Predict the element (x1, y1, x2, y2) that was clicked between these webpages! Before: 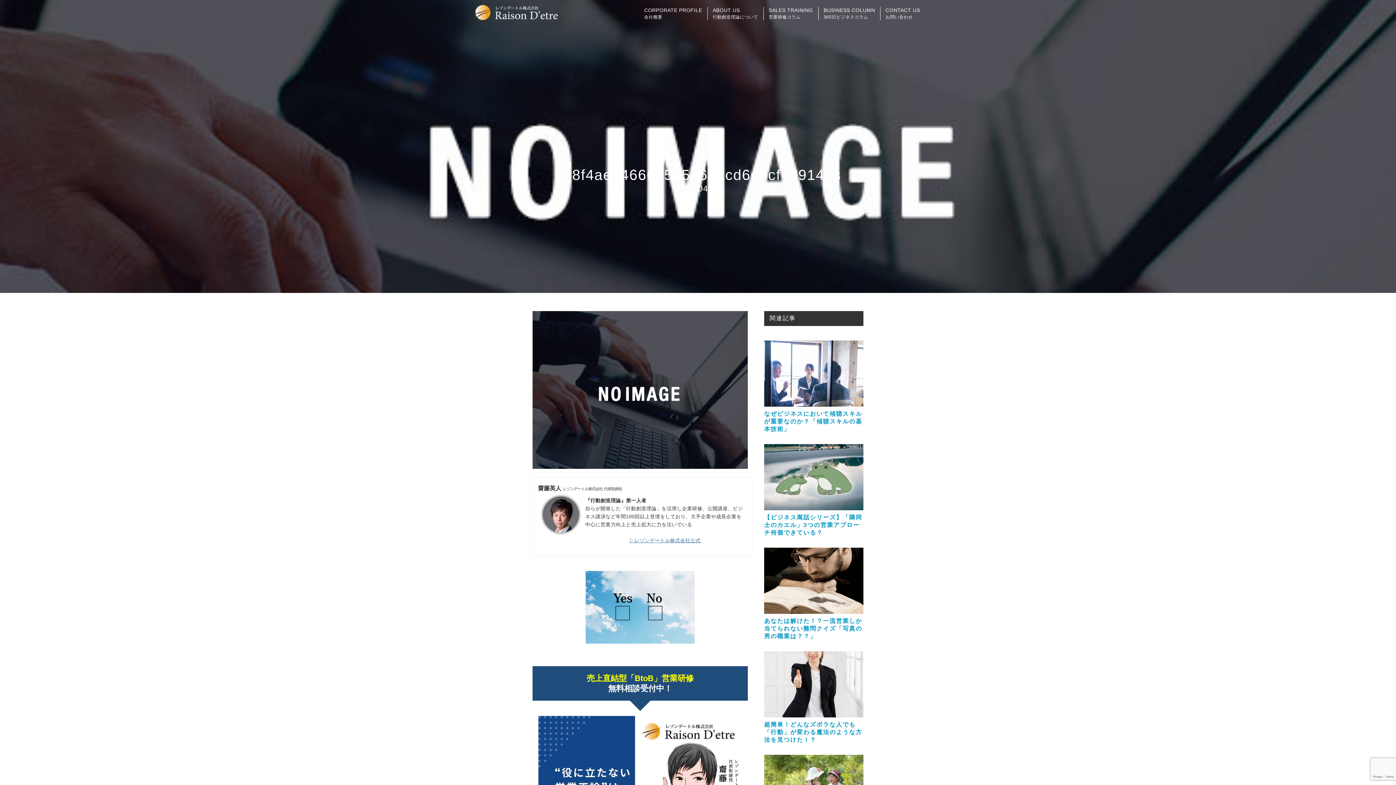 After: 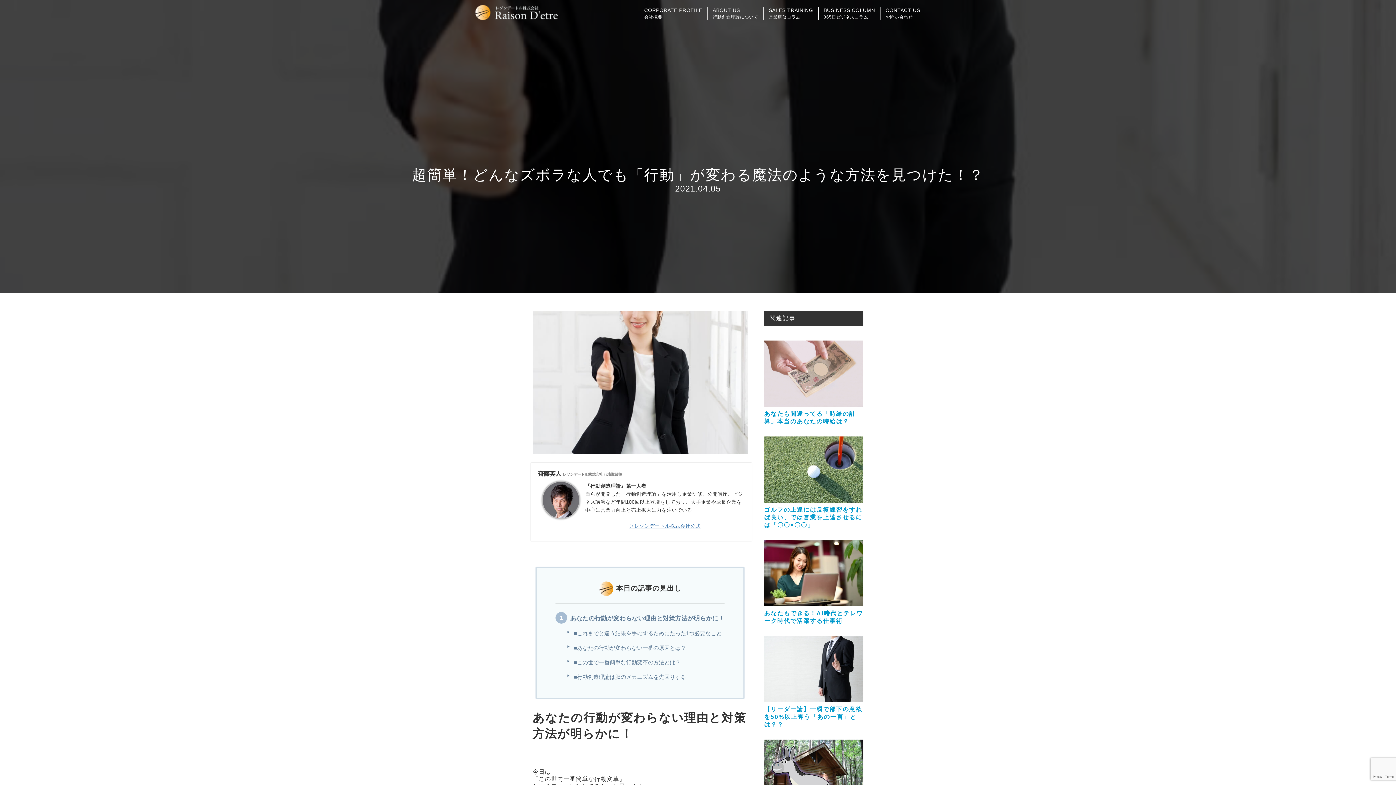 Action: bbox: (764, 721, 862, 743) label: 超簡単！どんなズボラな人でも「行動」が変わる魔法のような方法を見つけた！？